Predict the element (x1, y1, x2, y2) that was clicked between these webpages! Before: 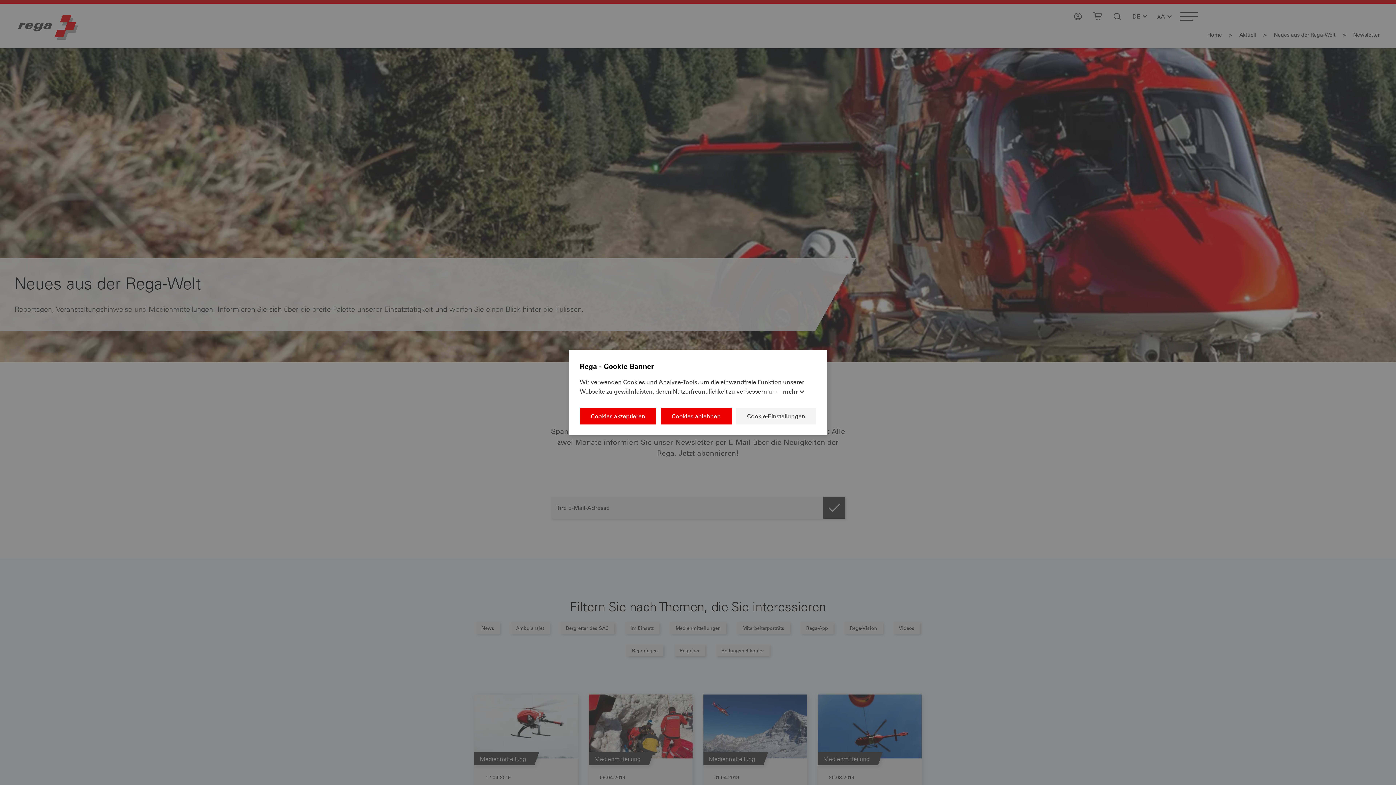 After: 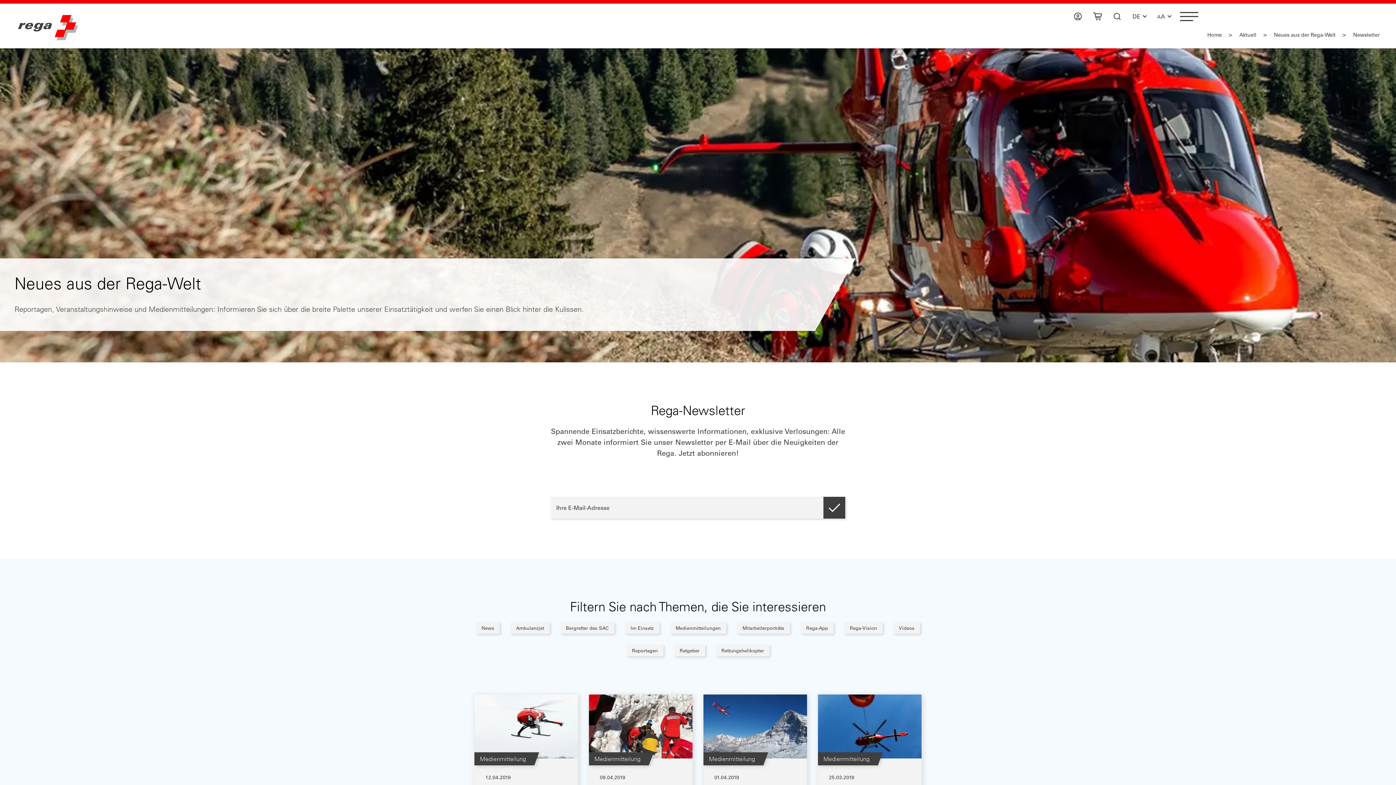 Action: label: Cookies ablehnen bbox: (660, 407, 731, 424)